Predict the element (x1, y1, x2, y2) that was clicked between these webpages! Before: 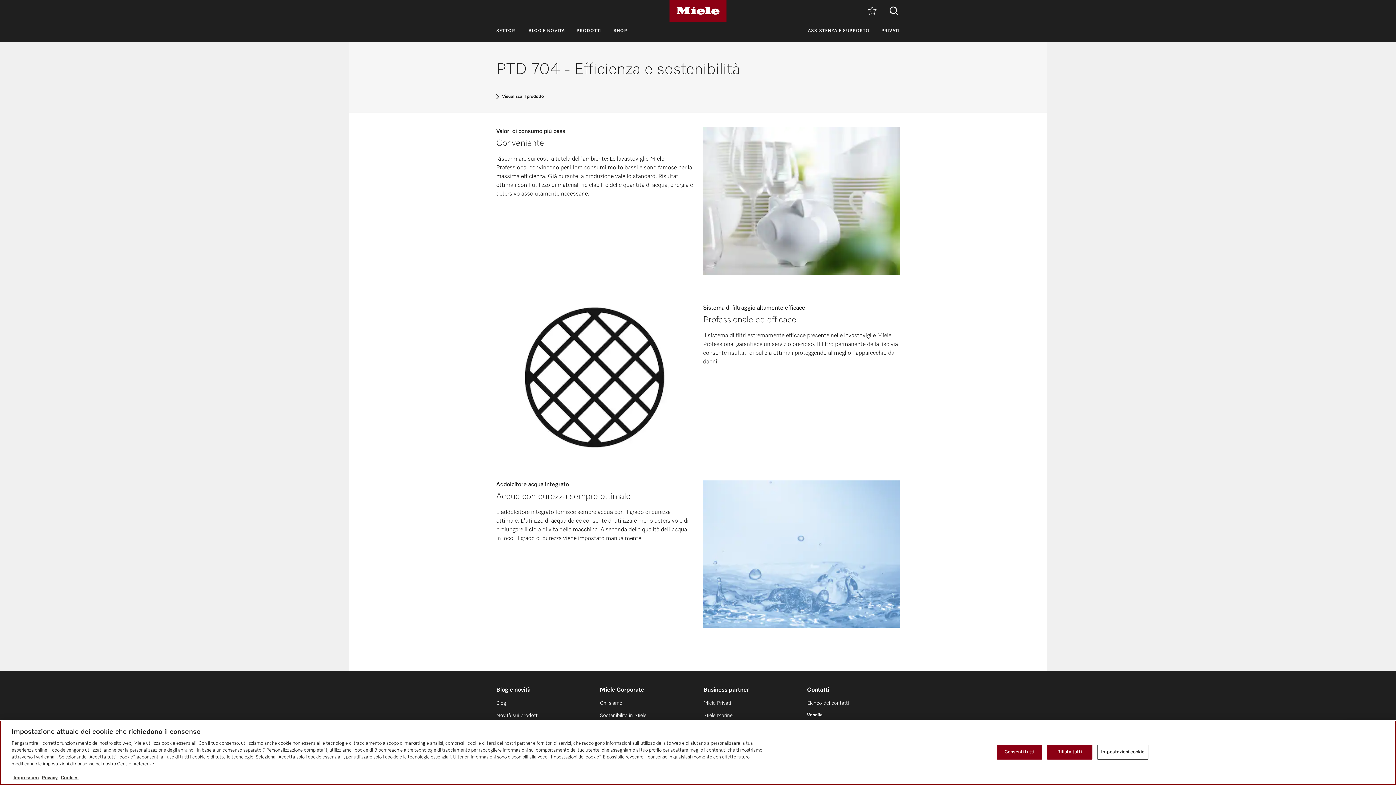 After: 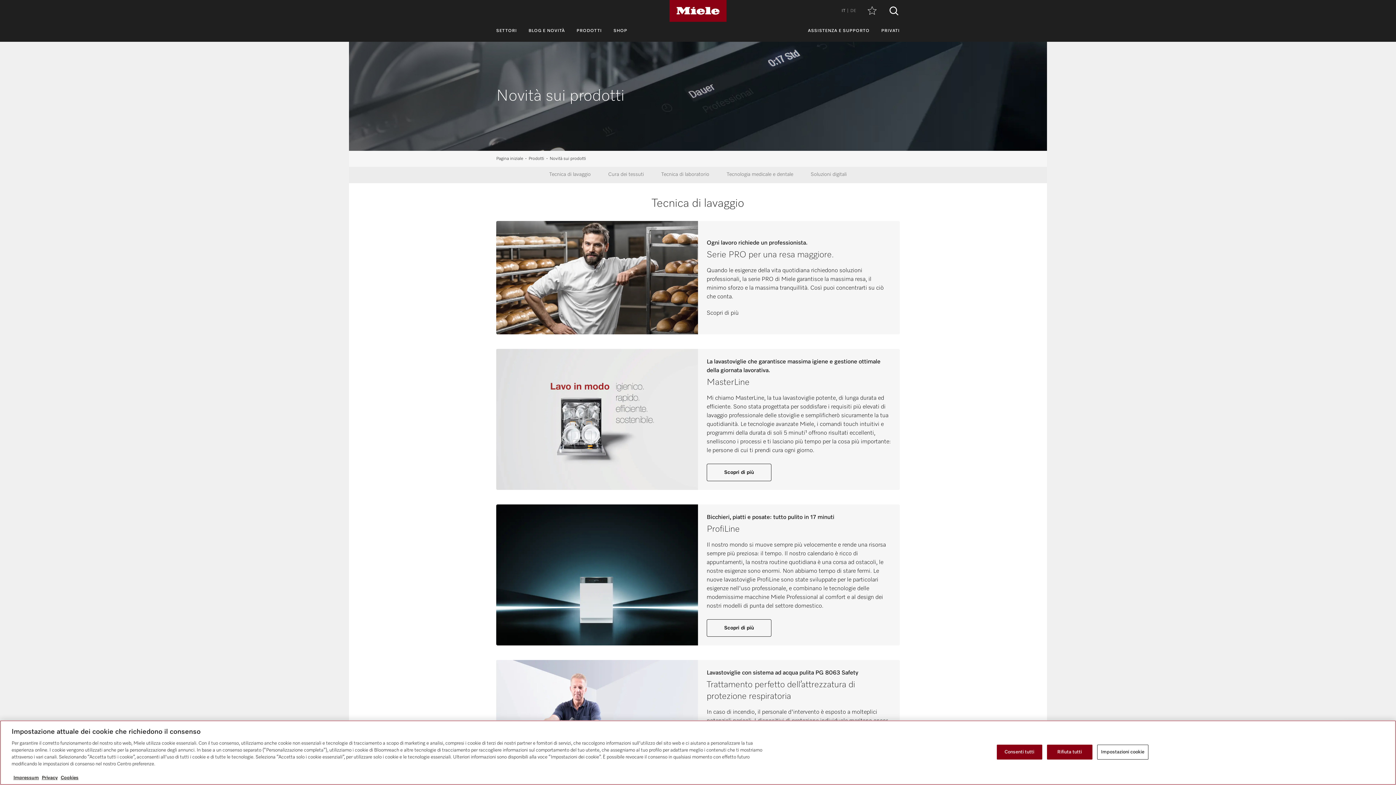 Action: bbox: (496, 713, 538, 718) label: Novità sui prodotti